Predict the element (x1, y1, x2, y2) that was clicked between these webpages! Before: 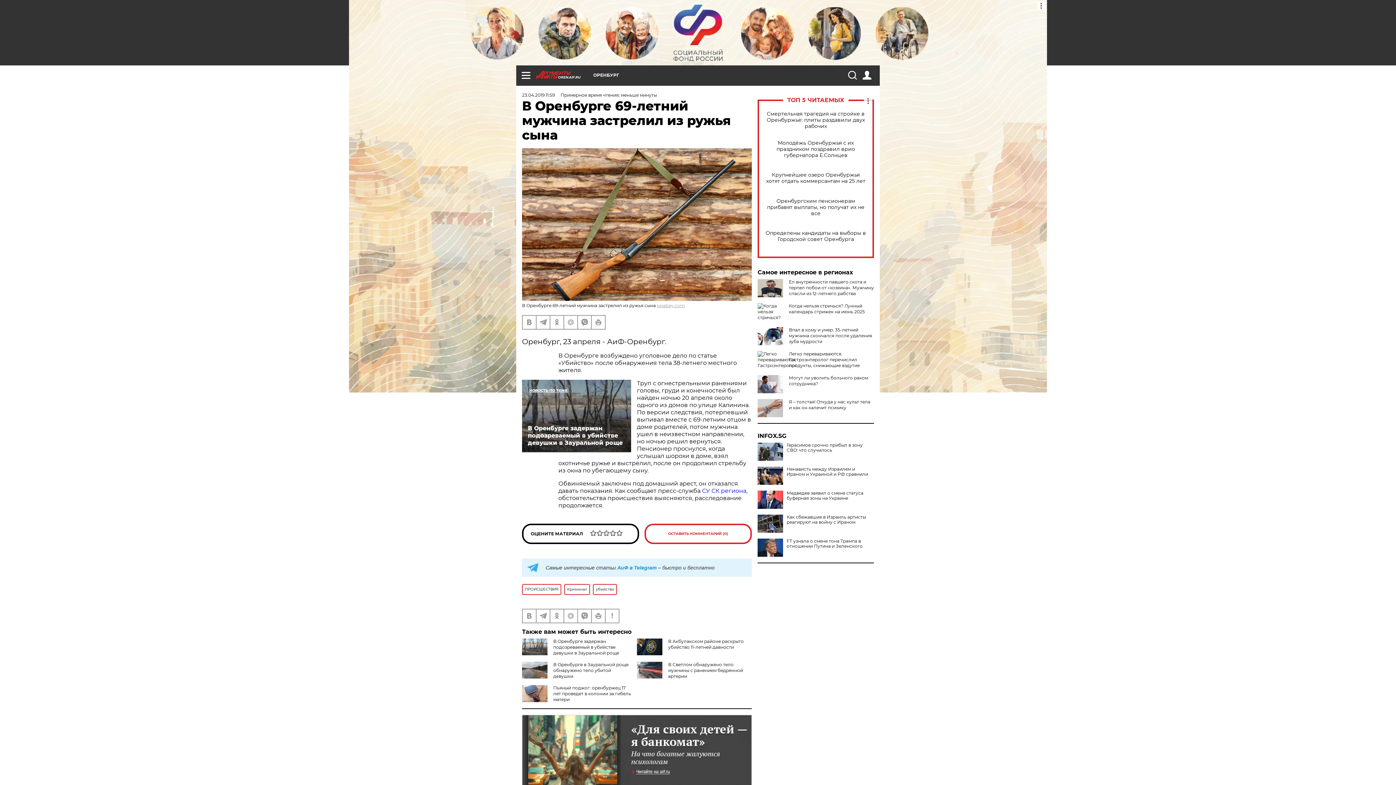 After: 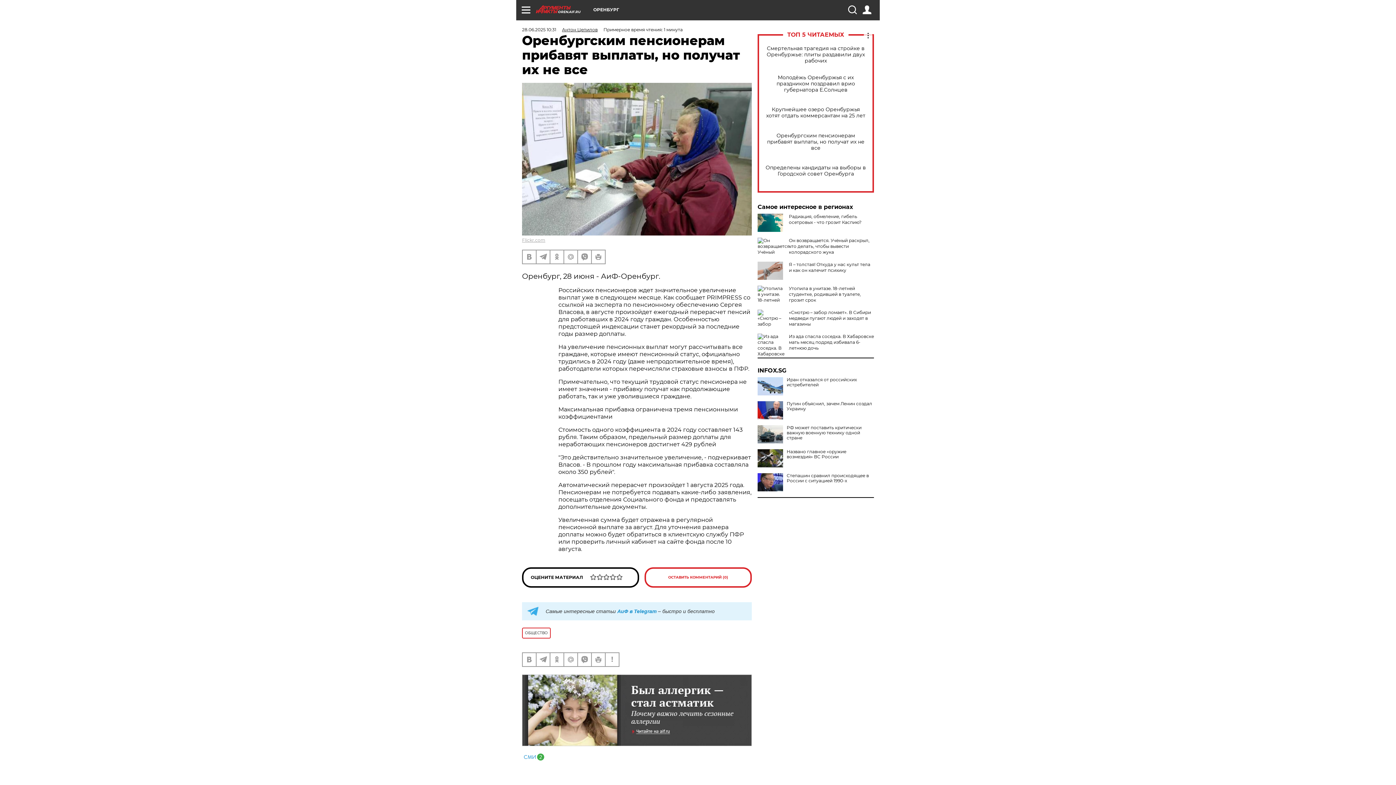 Action: bbox: (765, 198, 866, 216) label: Оренбургским пенсионерам прибавят выплаты, но получат их не все